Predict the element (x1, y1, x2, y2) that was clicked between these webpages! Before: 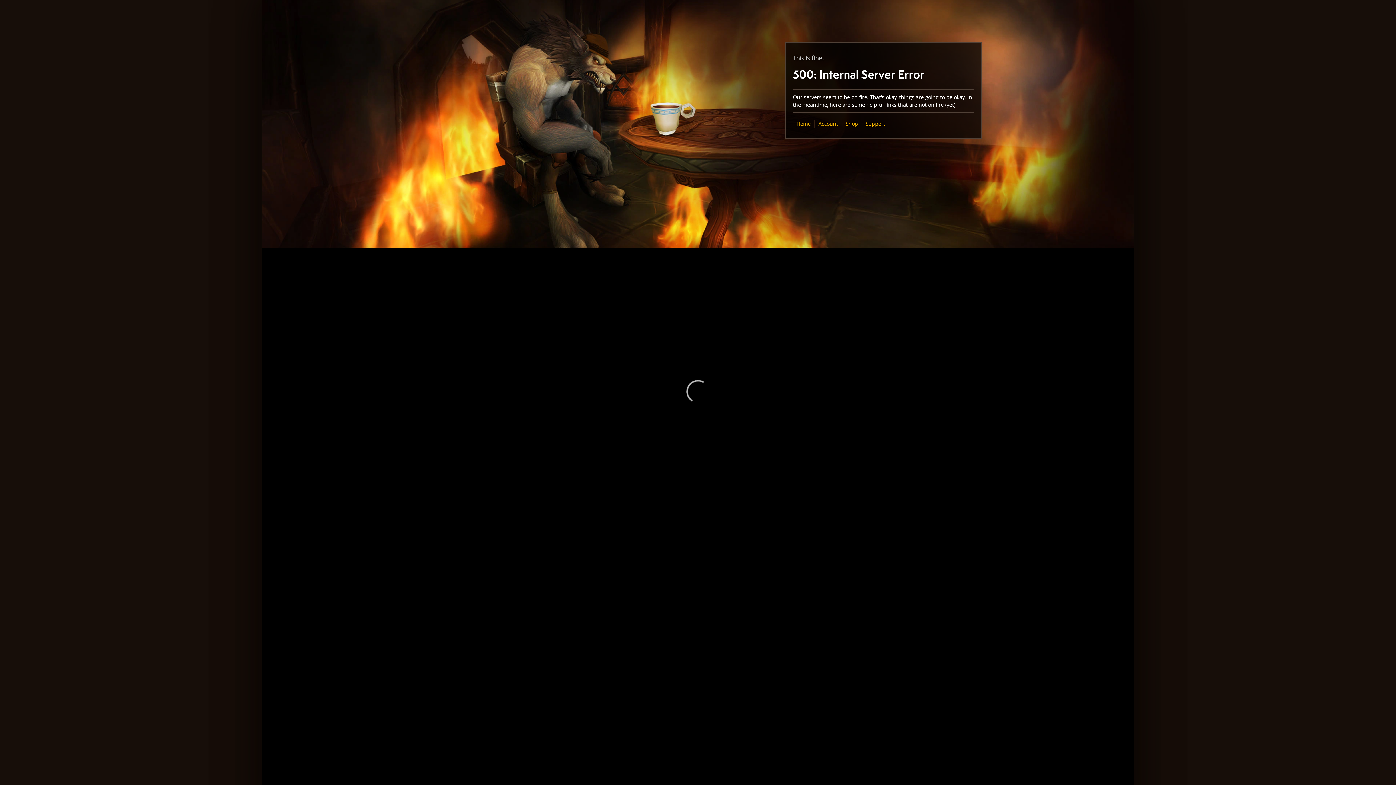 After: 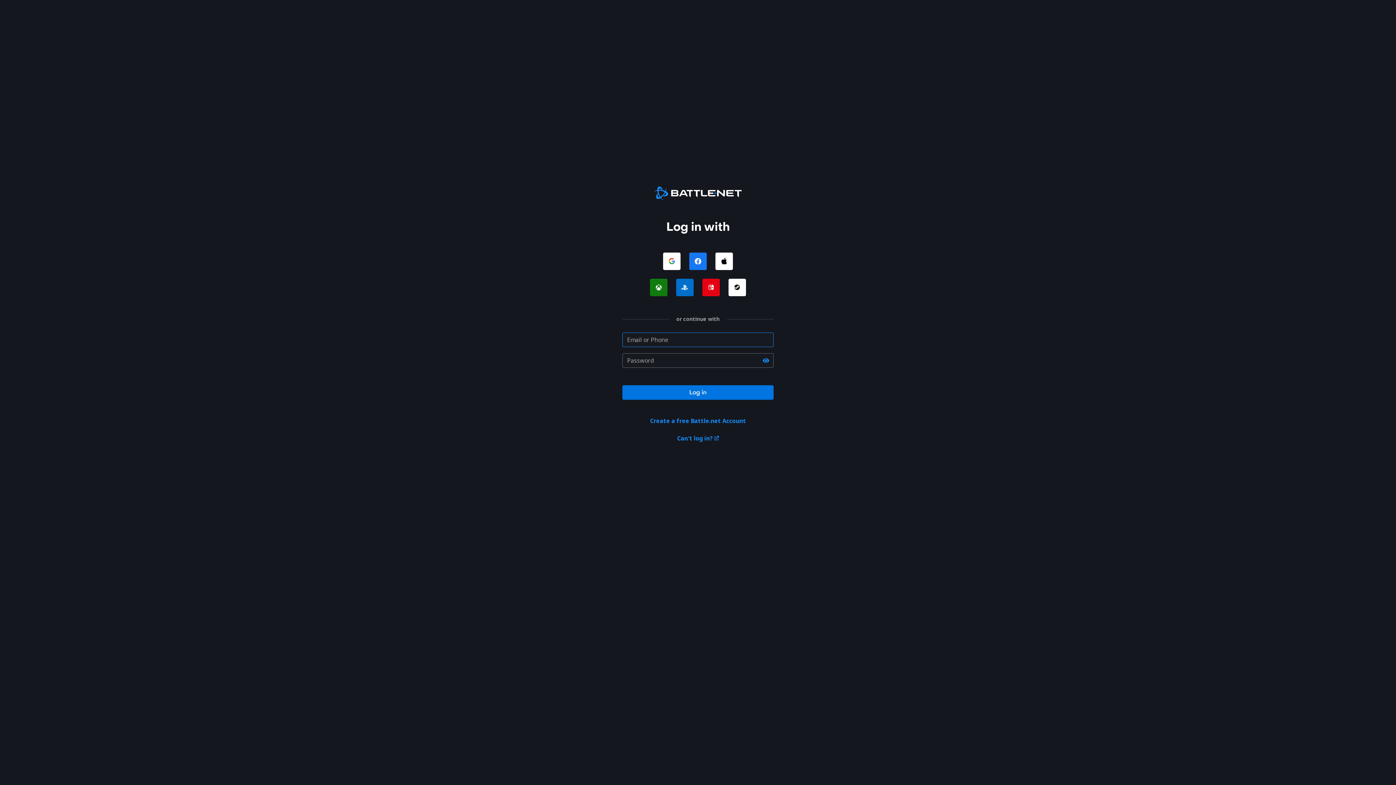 Action: bbox: (818, 120, 838, 127) label: Account